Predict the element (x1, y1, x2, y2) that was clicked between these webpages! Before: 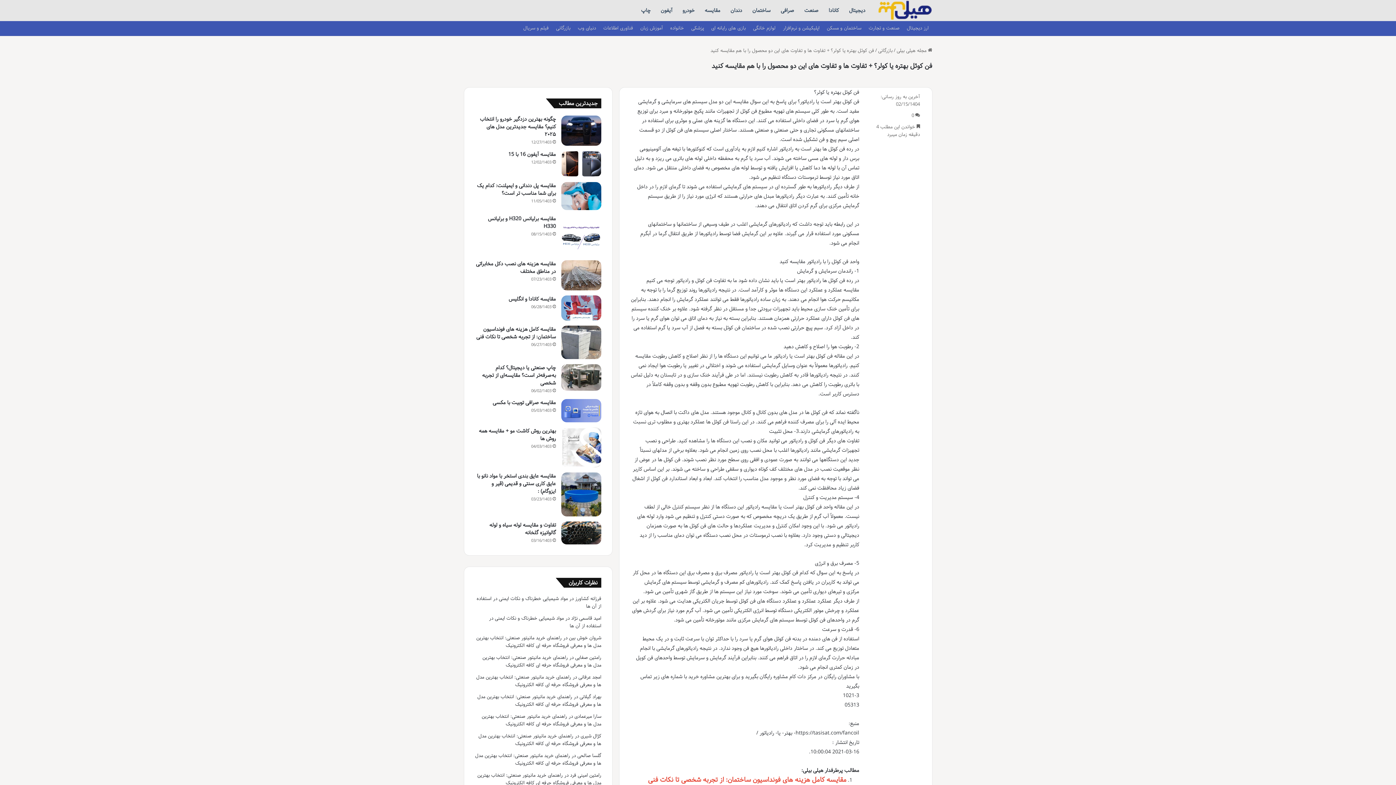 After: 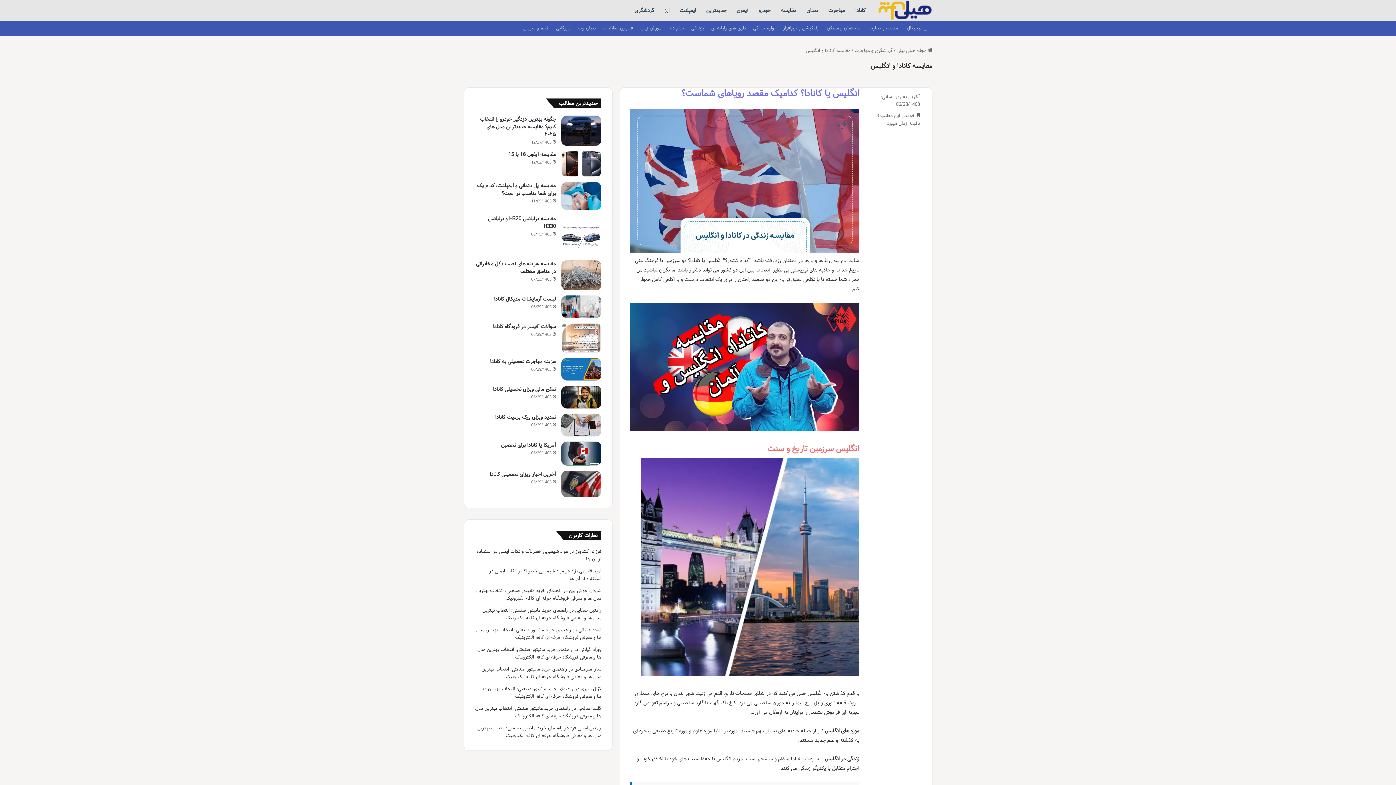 Action: bbox: (508, 295, 556, 303) label: مقایسه کانادا و انگلیس